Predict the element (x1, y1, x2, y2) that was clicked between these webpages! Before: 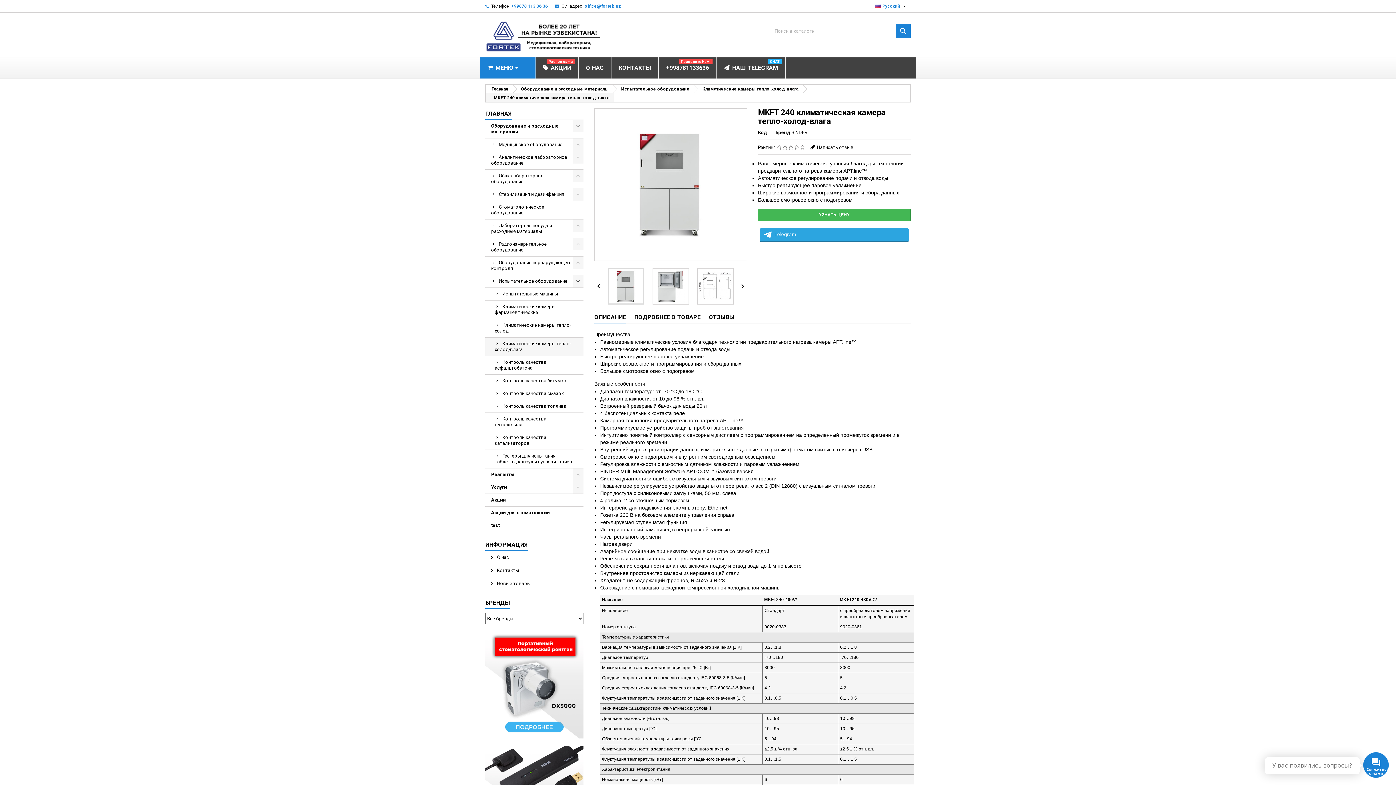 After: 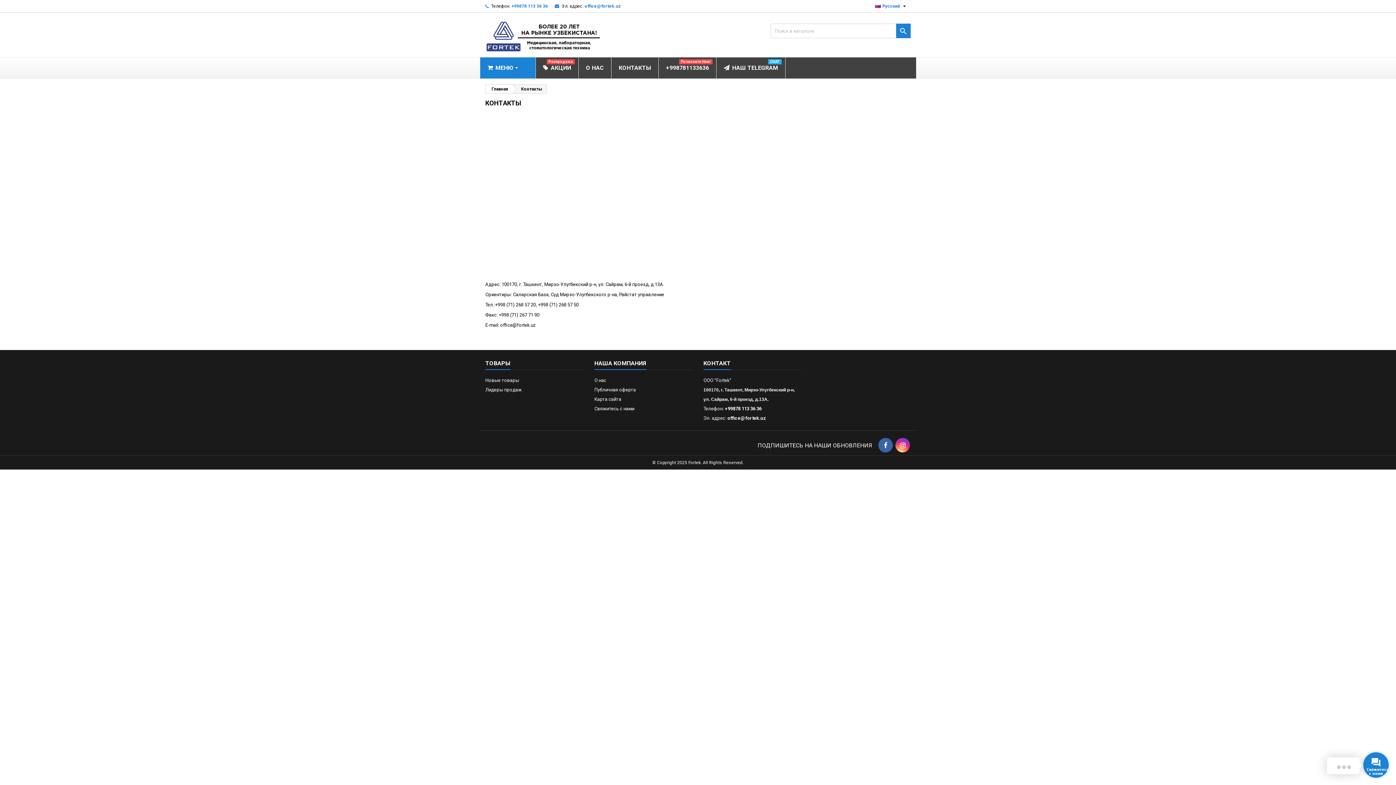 Action: bbox: (611, 57, 658, 78) label: КОНТАКТЫ